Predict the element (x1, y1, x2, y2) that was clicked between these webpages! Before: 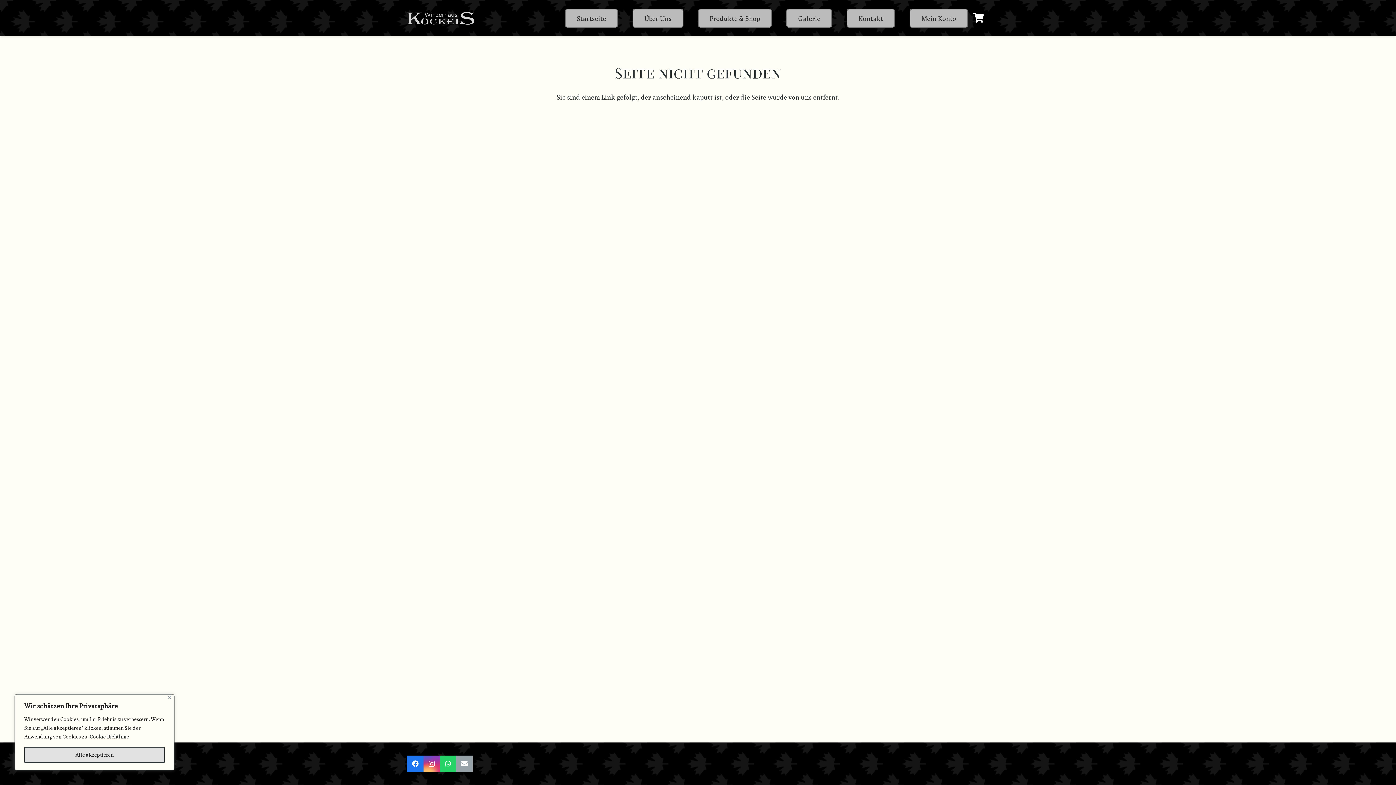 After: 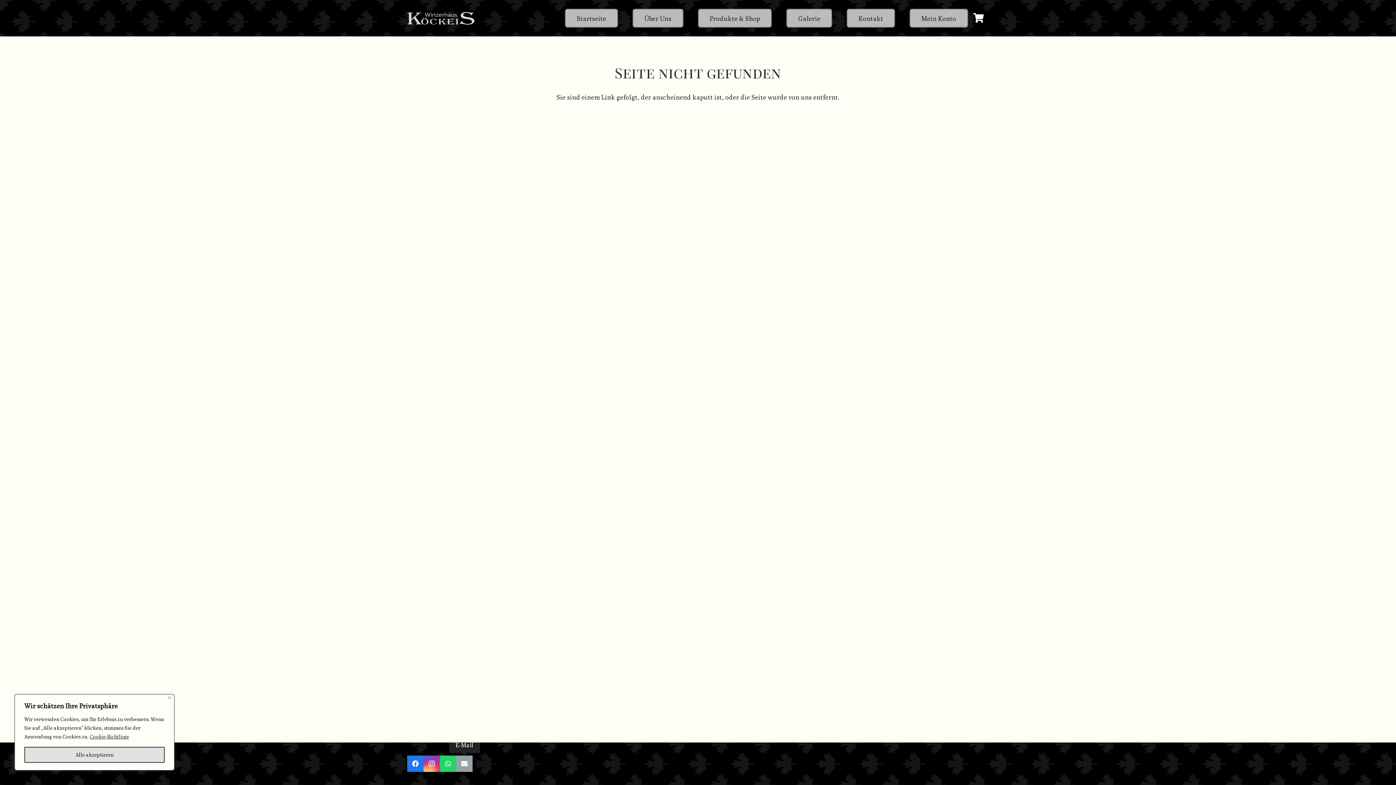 Action: label: E-Mail bbox: (456, 756, 472, 772)